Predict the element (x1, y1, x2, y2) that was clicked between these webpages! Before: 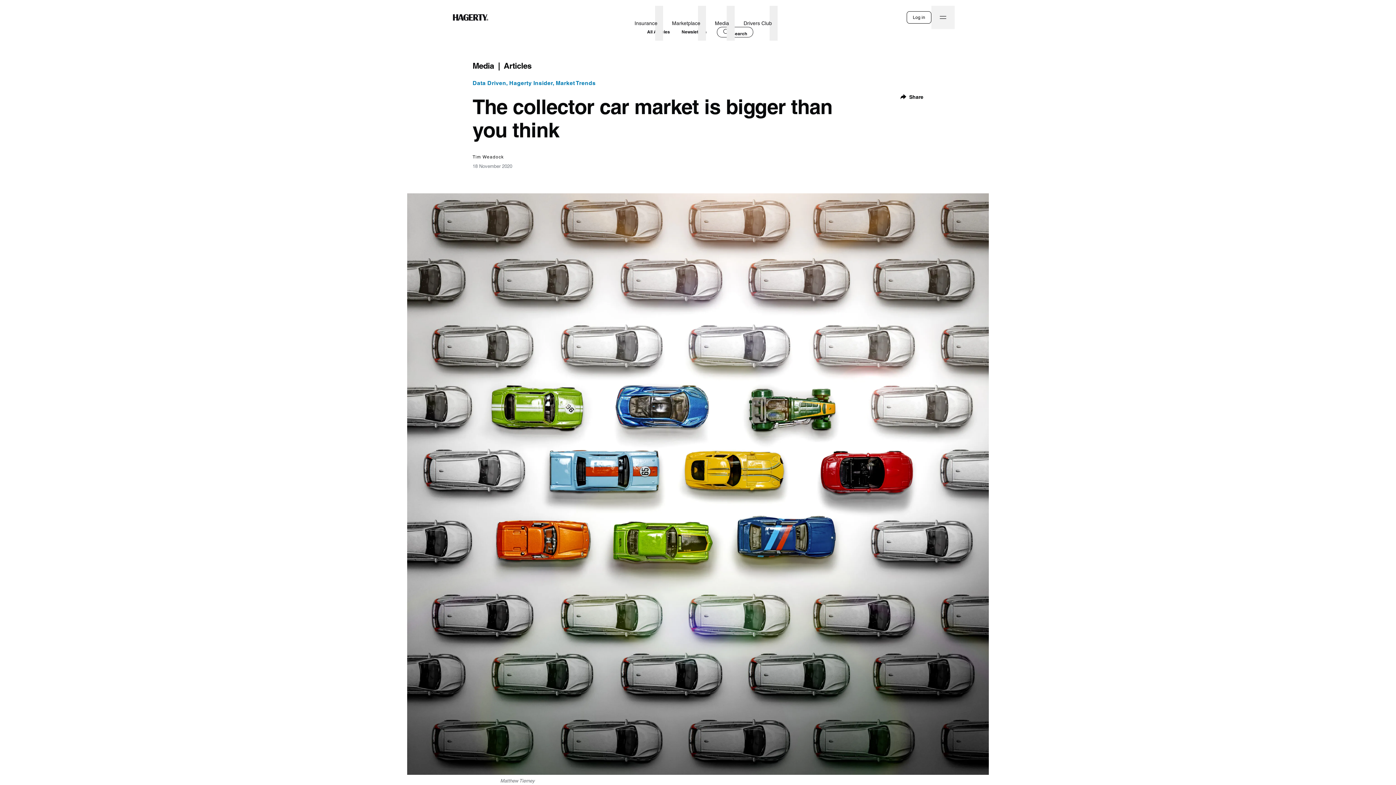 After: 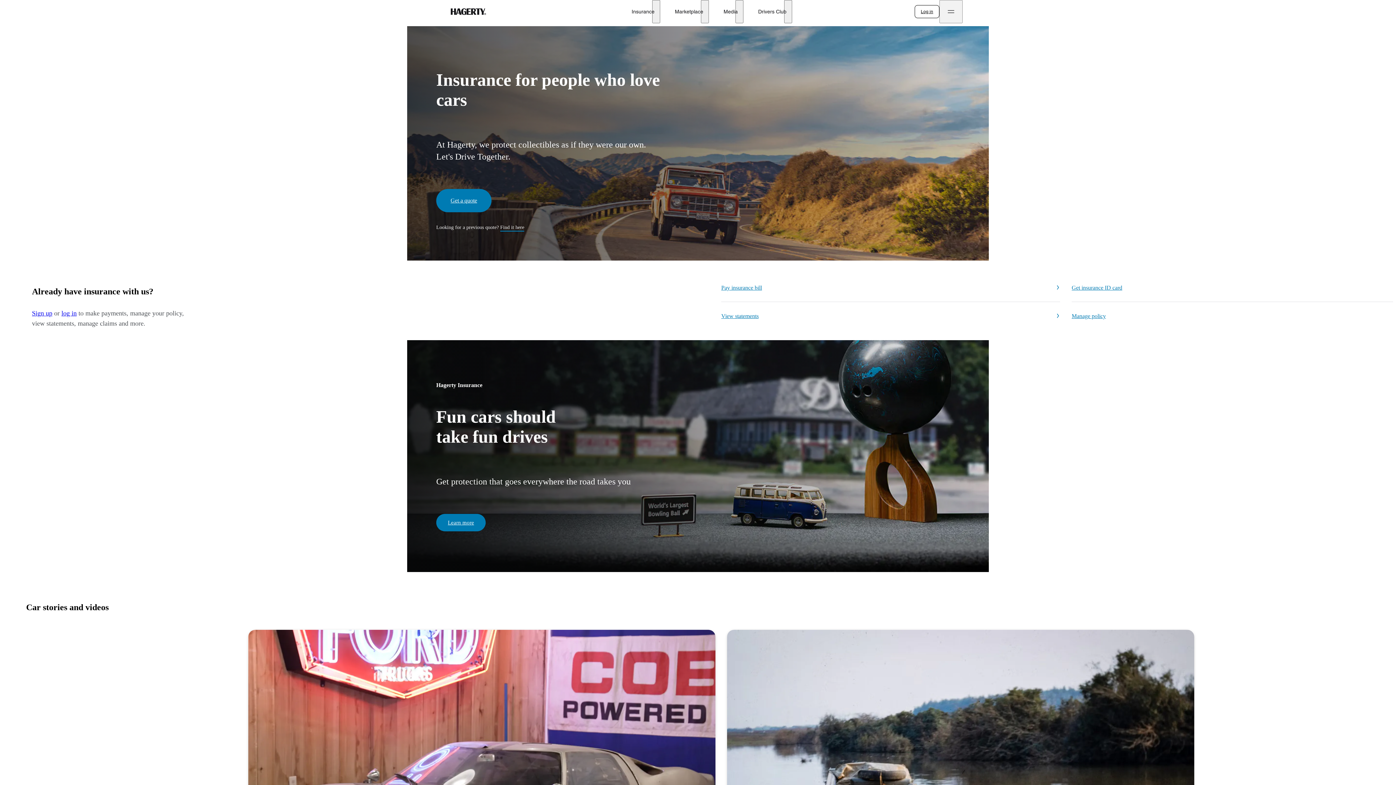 Action: bbox: (450, 5, 488, 29) label: Hagerty